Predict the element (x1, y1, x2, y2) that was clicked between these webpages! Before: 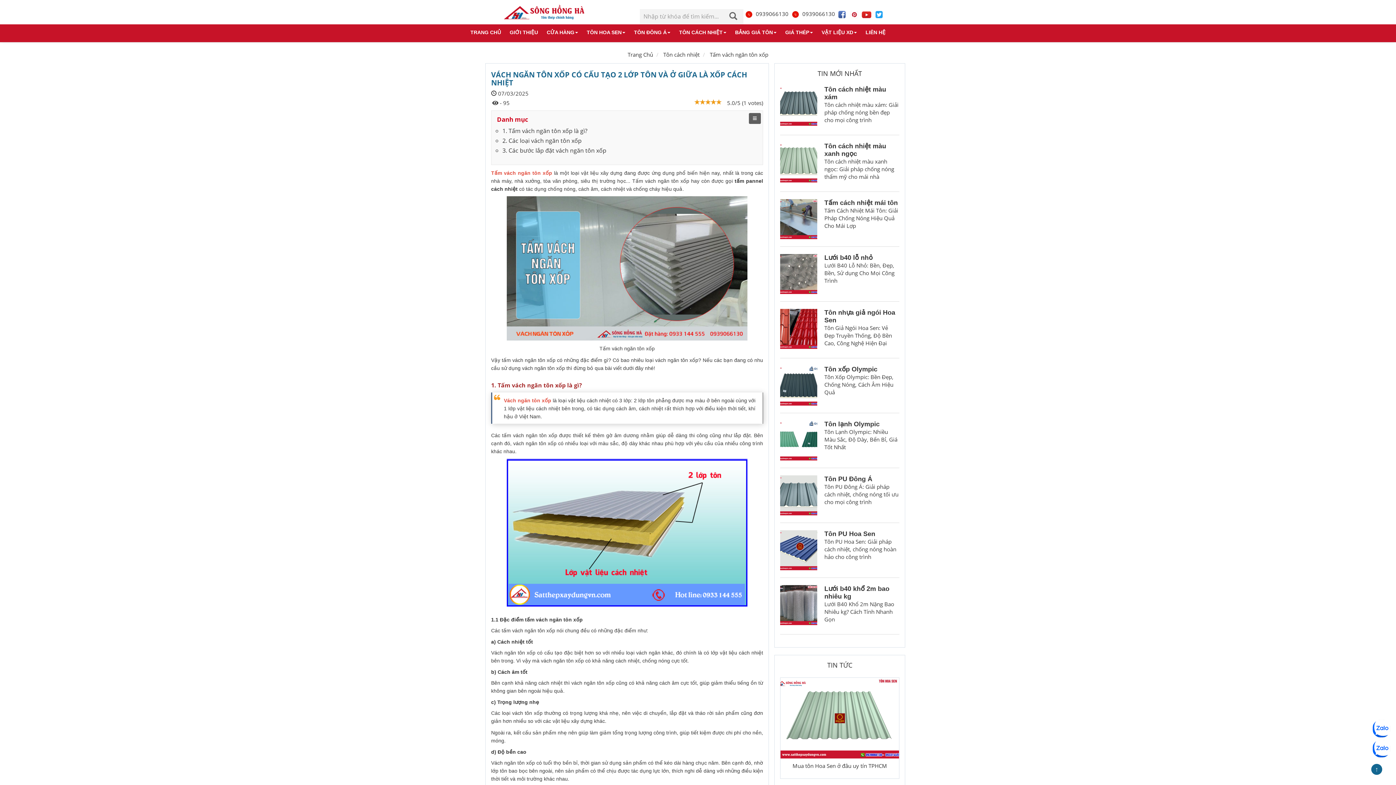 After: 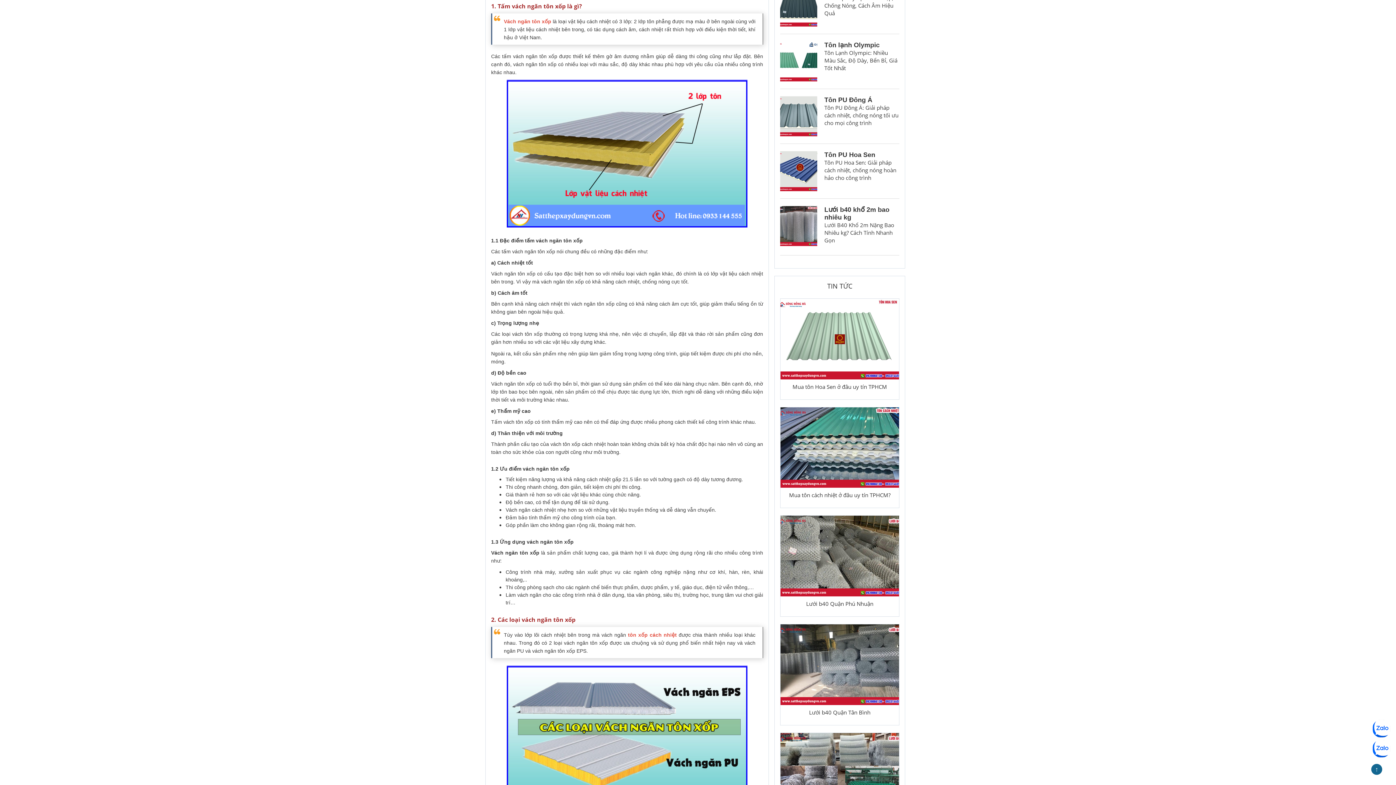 Action: bbox: (502, 126, 587, 134) label: 1. Tấm vách ngăn tôn xốp là gì?